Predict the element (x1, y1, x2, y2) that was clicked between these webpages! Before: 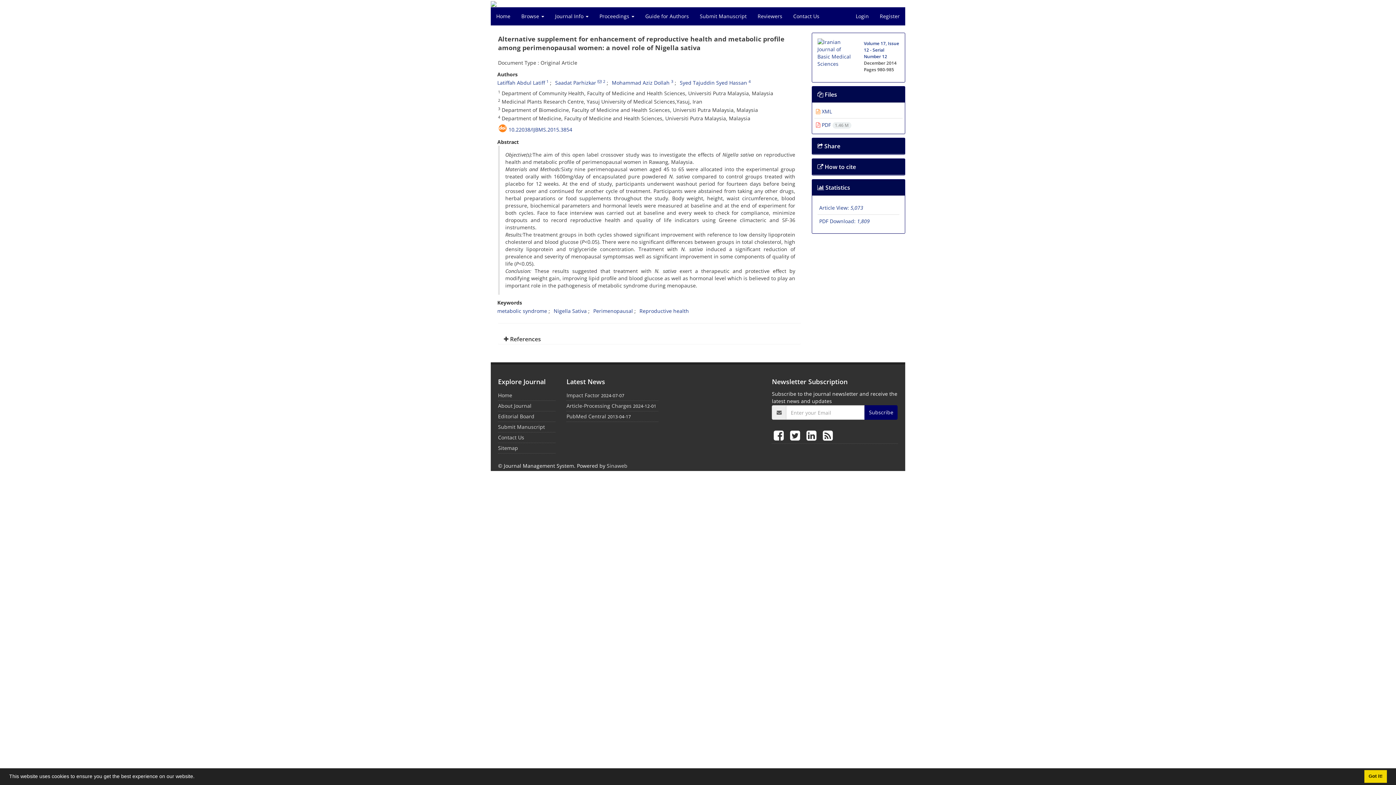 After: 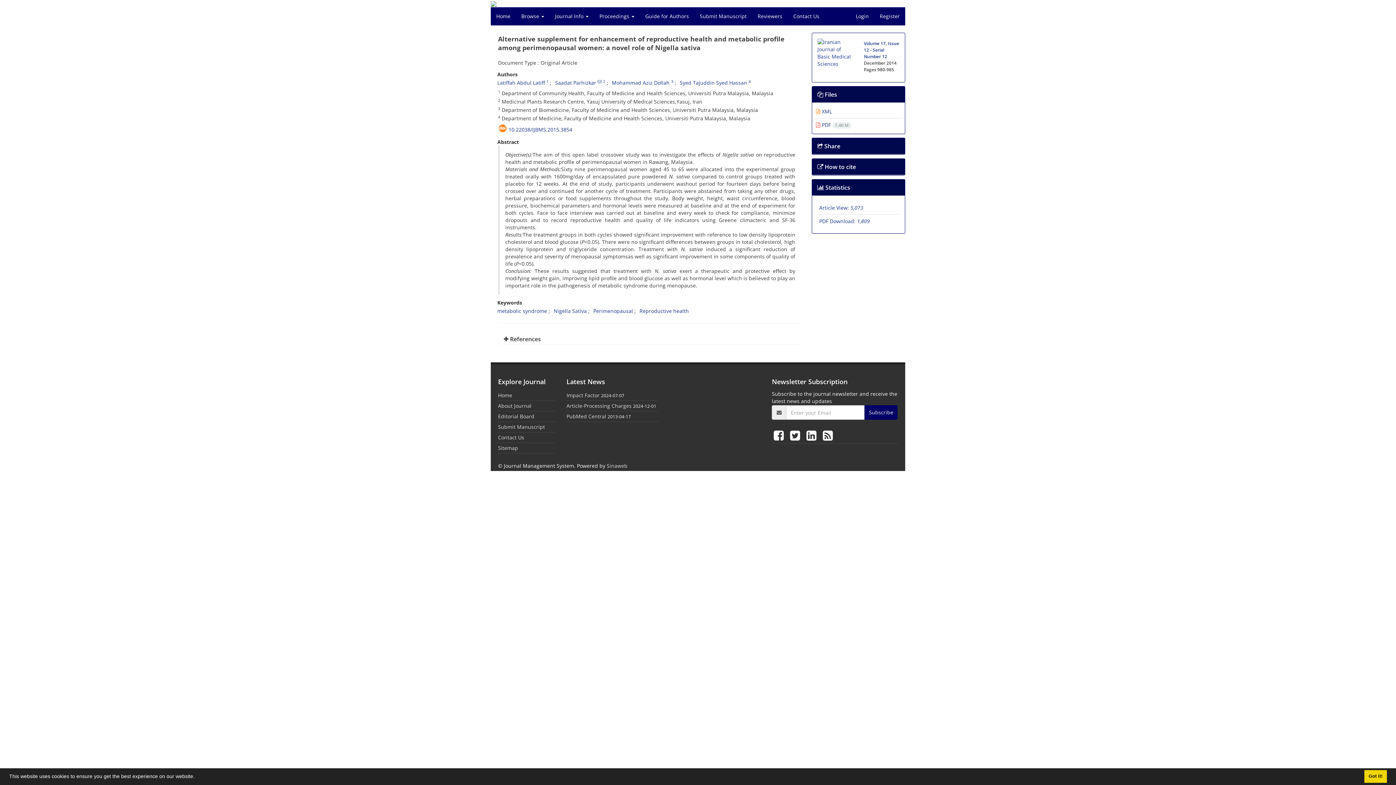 Action: bbox: (804, 425, 821, 445) label:  